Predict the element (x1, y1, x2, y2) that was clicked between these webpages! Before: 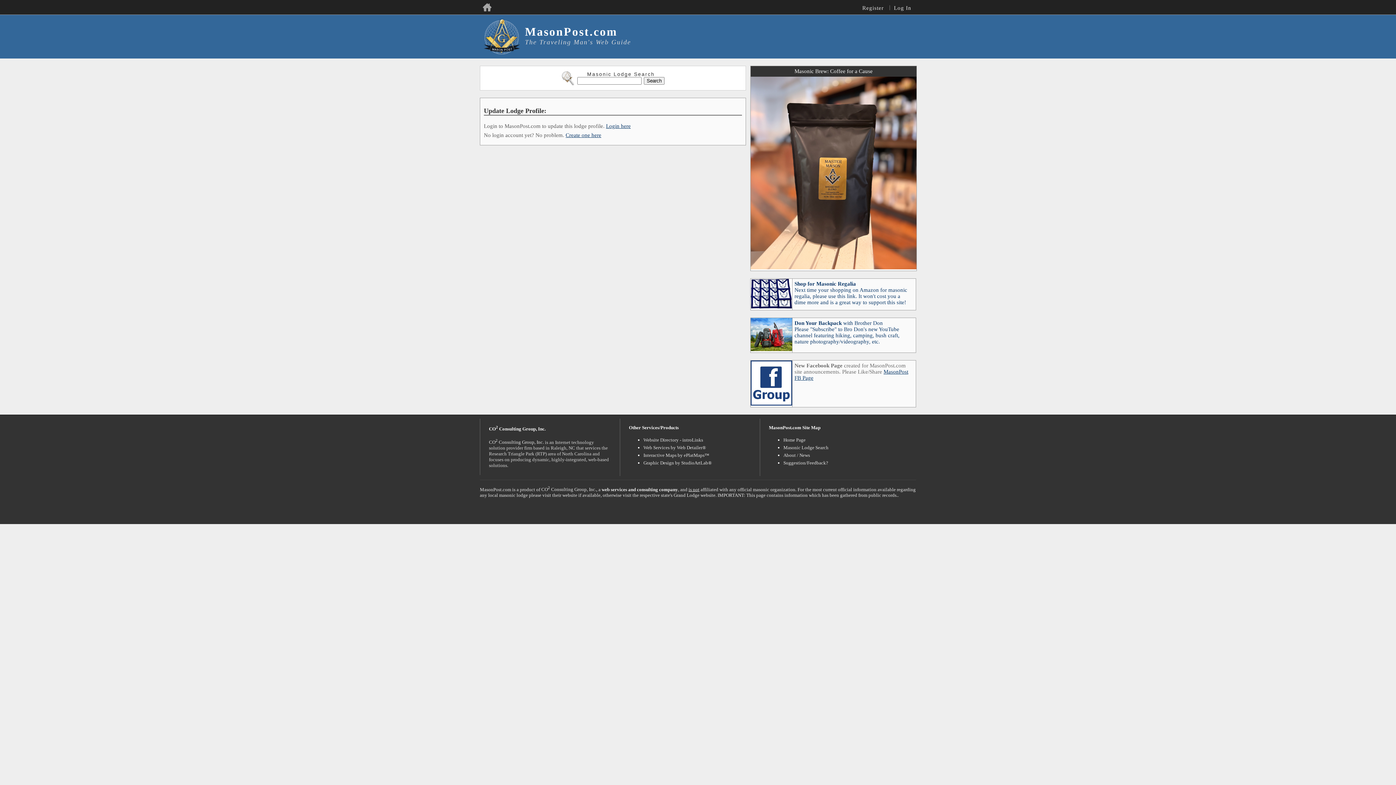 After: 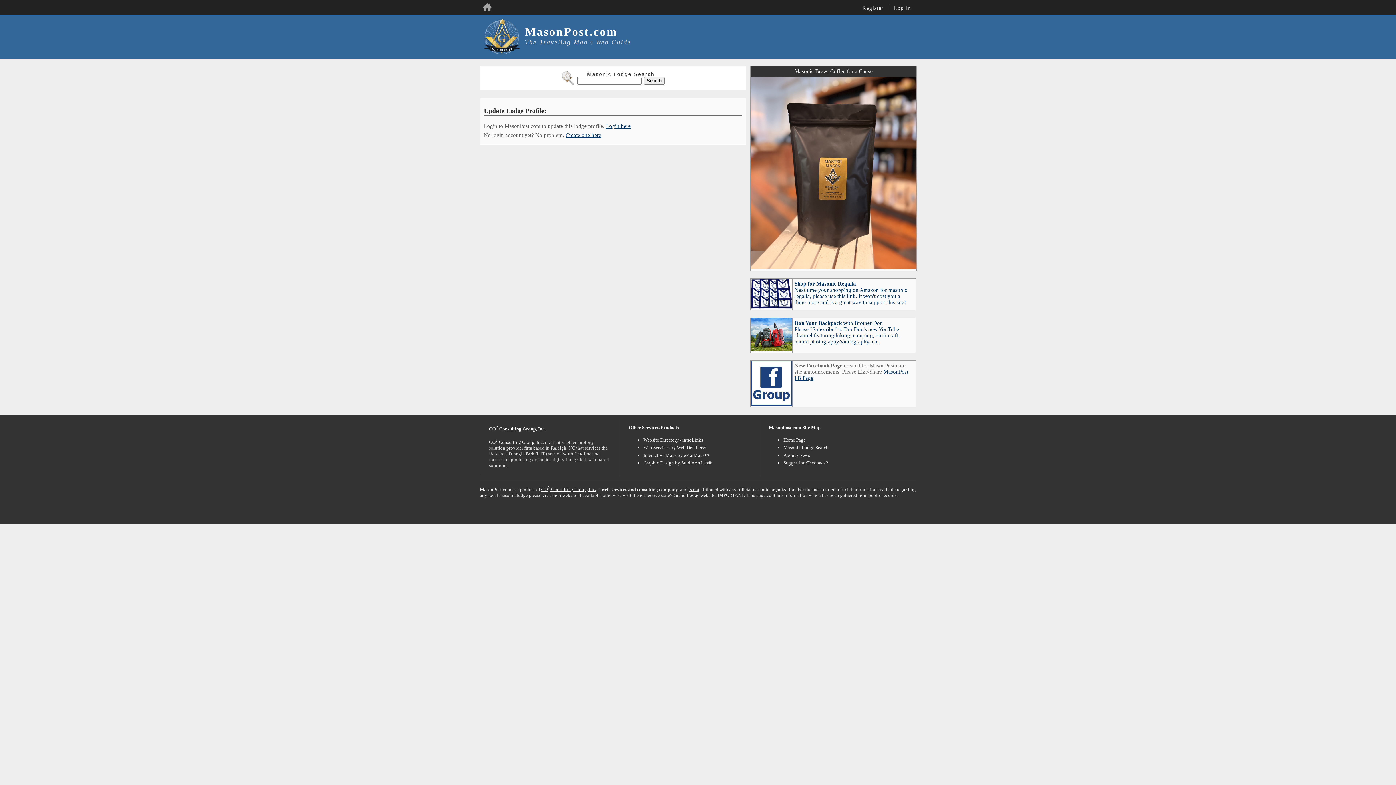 Action: bbox: (541, 487, 596, 497) label: CO2 Consulting Group, Inc.